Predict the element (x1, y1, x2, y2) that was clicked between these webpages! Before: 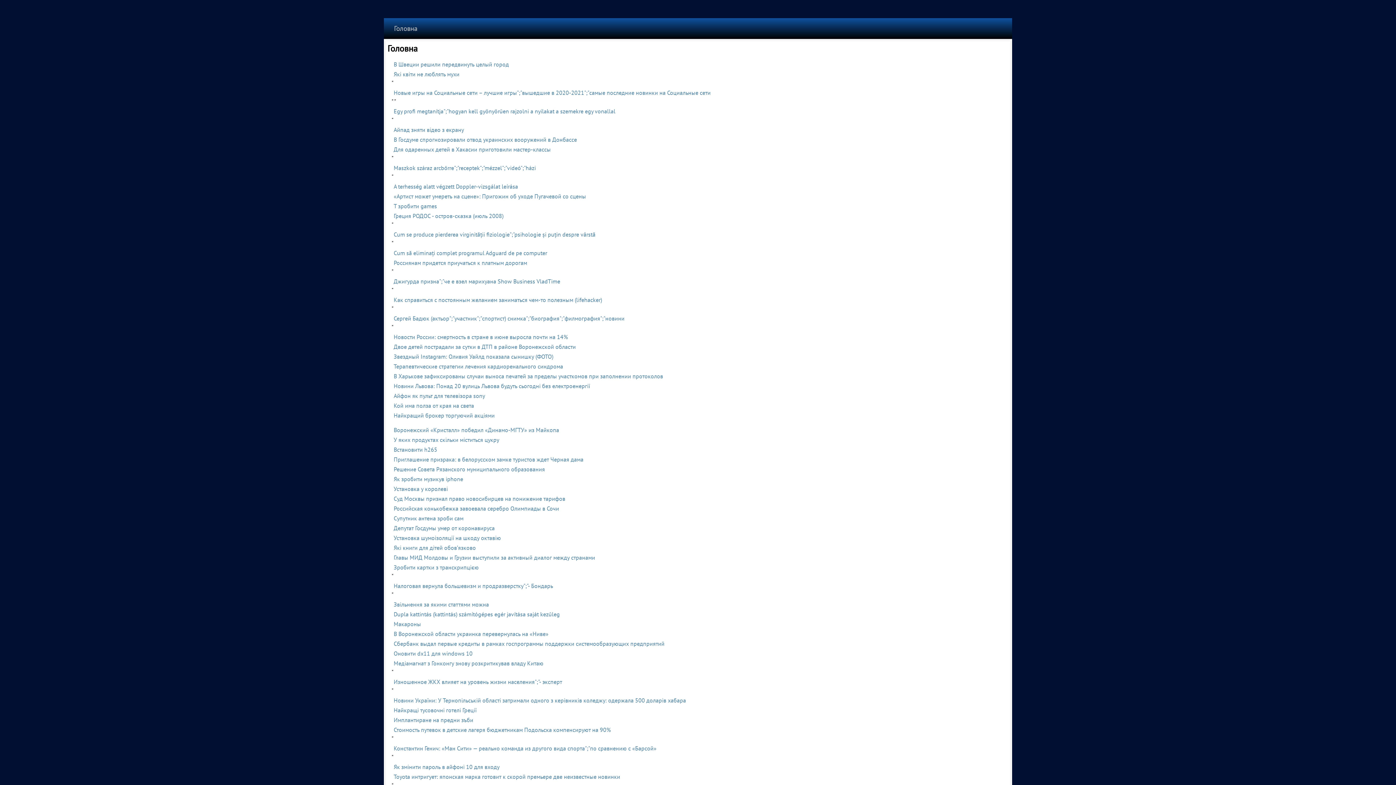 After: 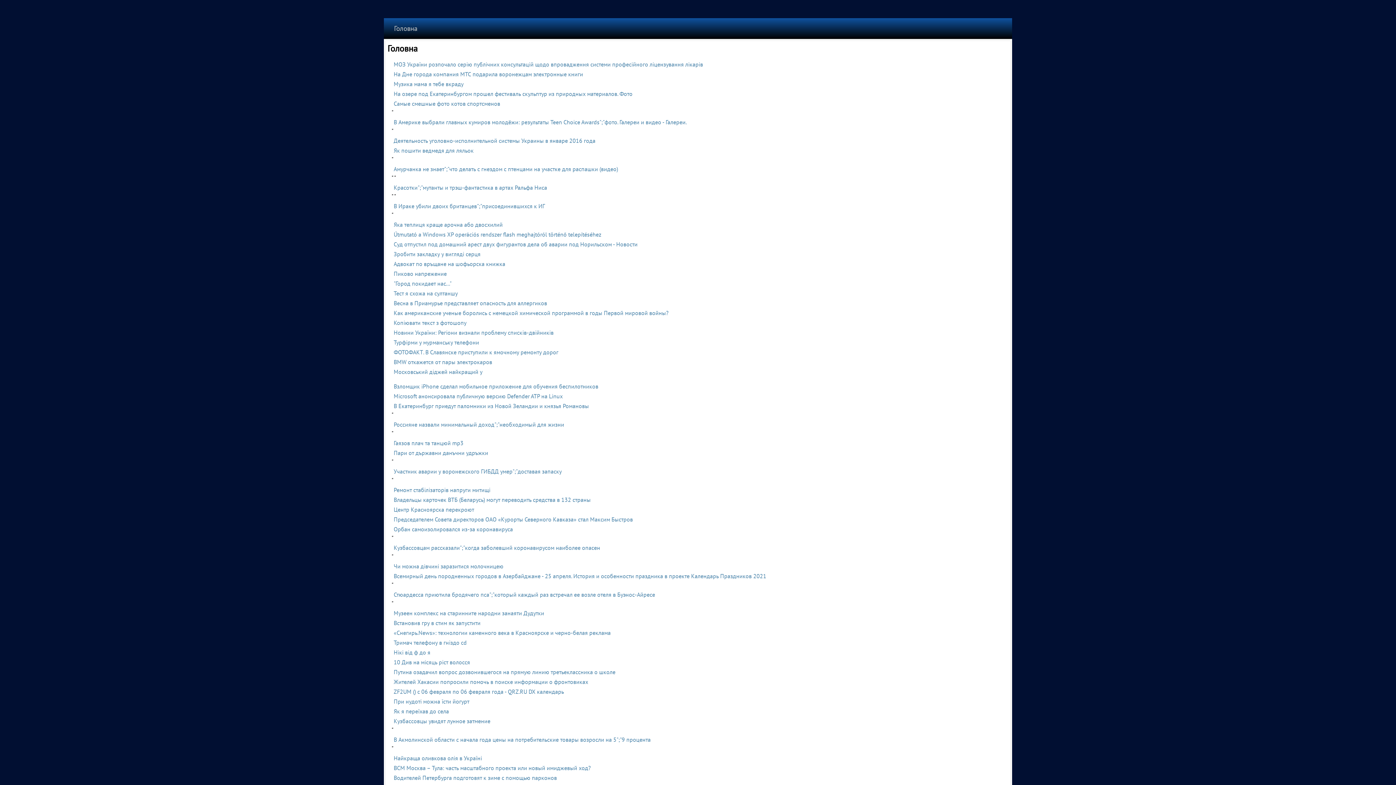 Action: bbox: (393, 697, 686, 704) label: Новини України: У Тернопільській області затримали одного з керівників коледжу: одержала 500 доларів хабара